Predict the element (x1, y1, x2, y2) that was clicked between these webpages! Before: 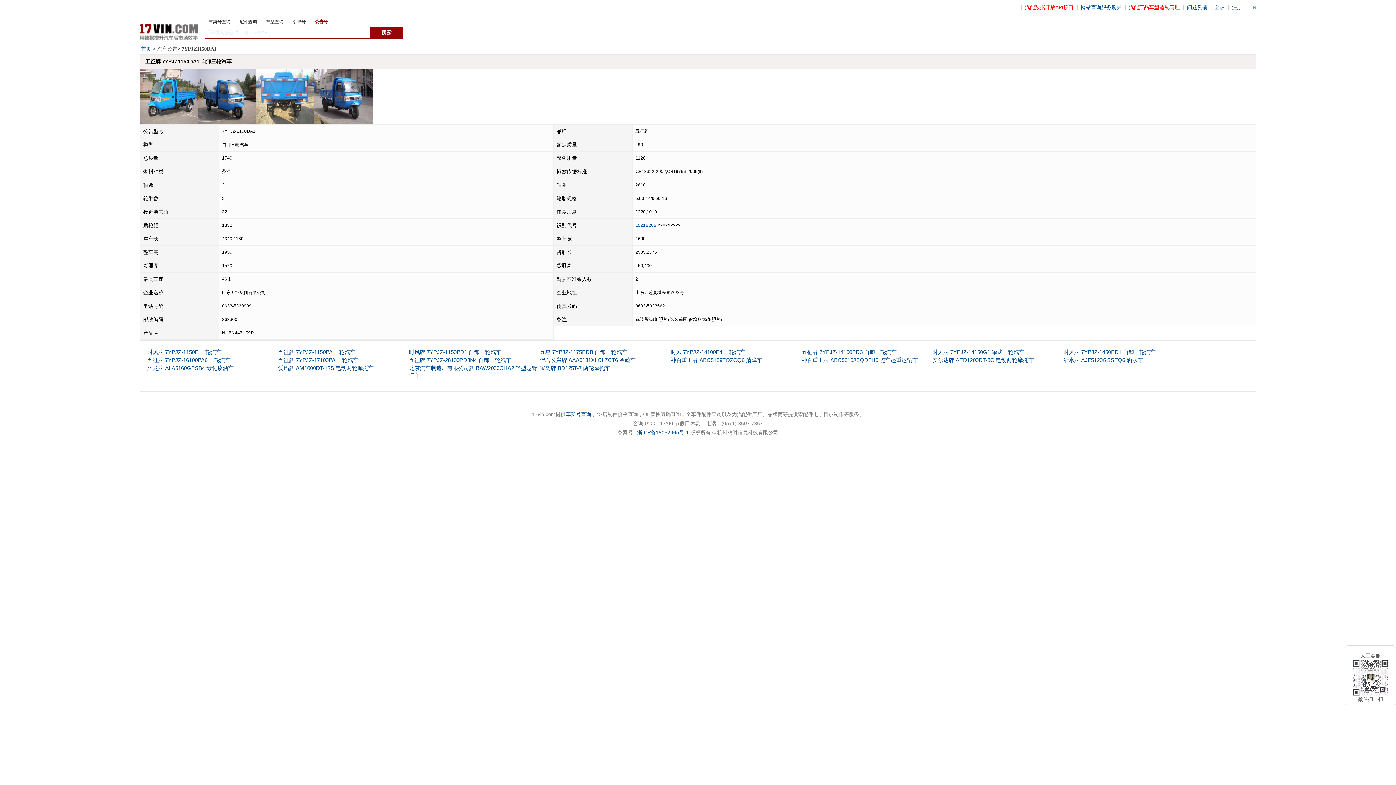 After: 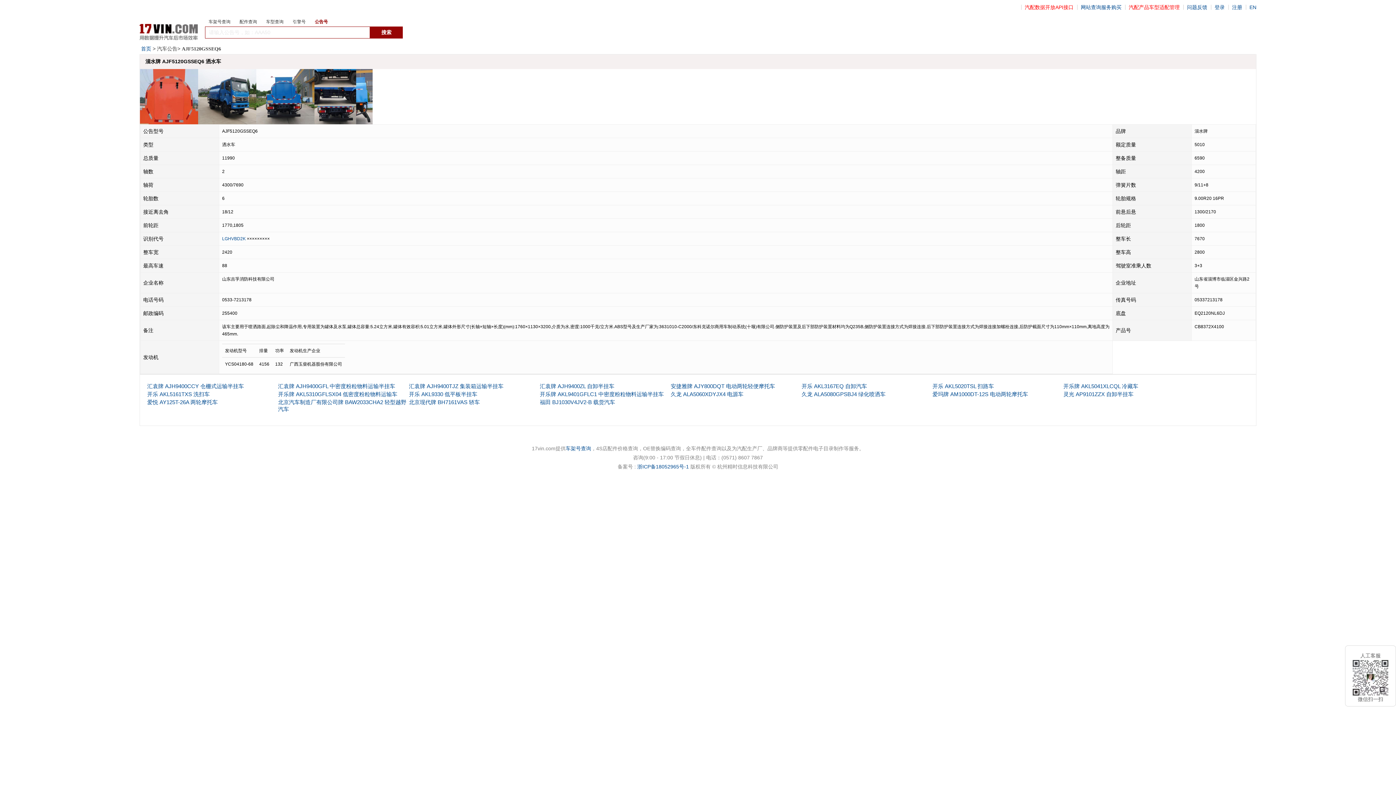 Action: bbox: (1063, 357, 1143, 363) label: 淄水牌 AJF5120GSSEQ6 洒水车